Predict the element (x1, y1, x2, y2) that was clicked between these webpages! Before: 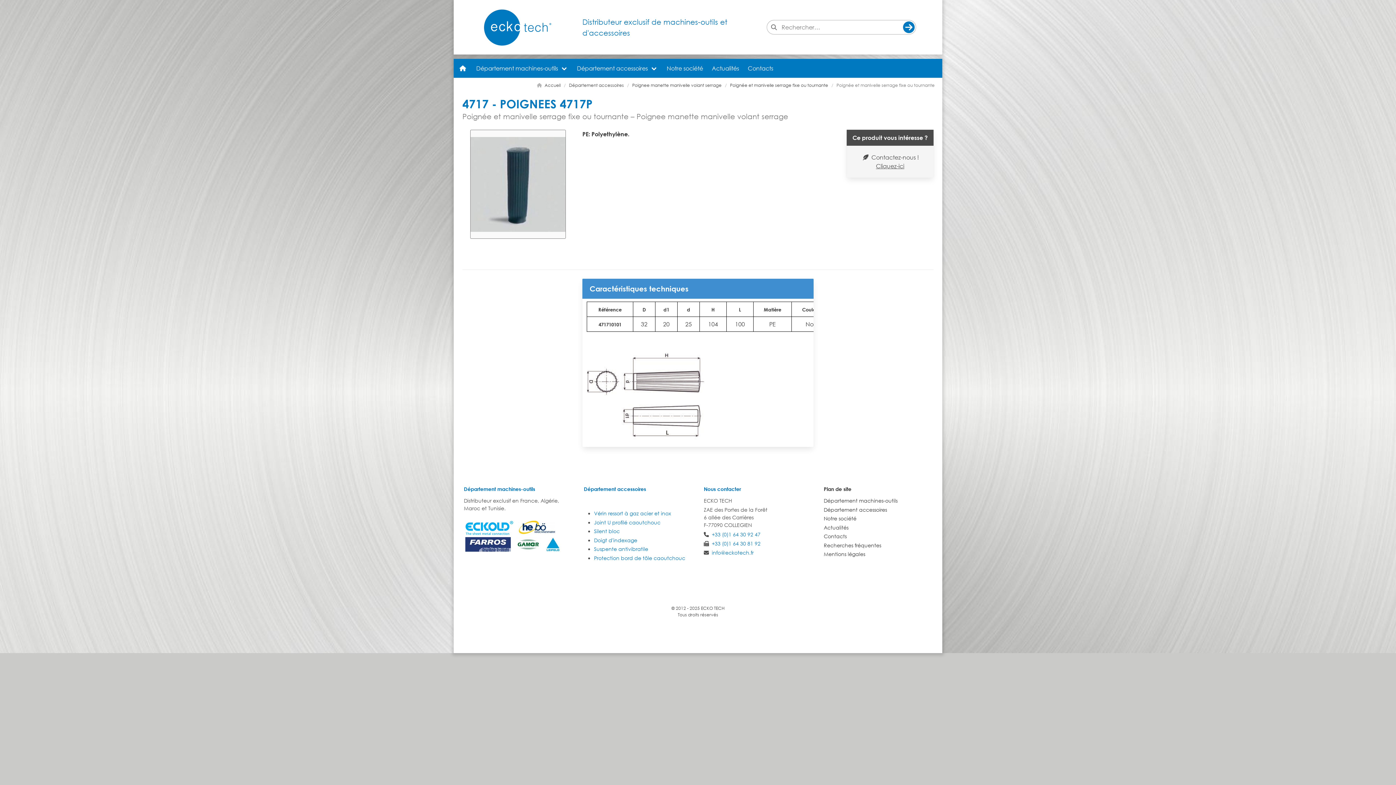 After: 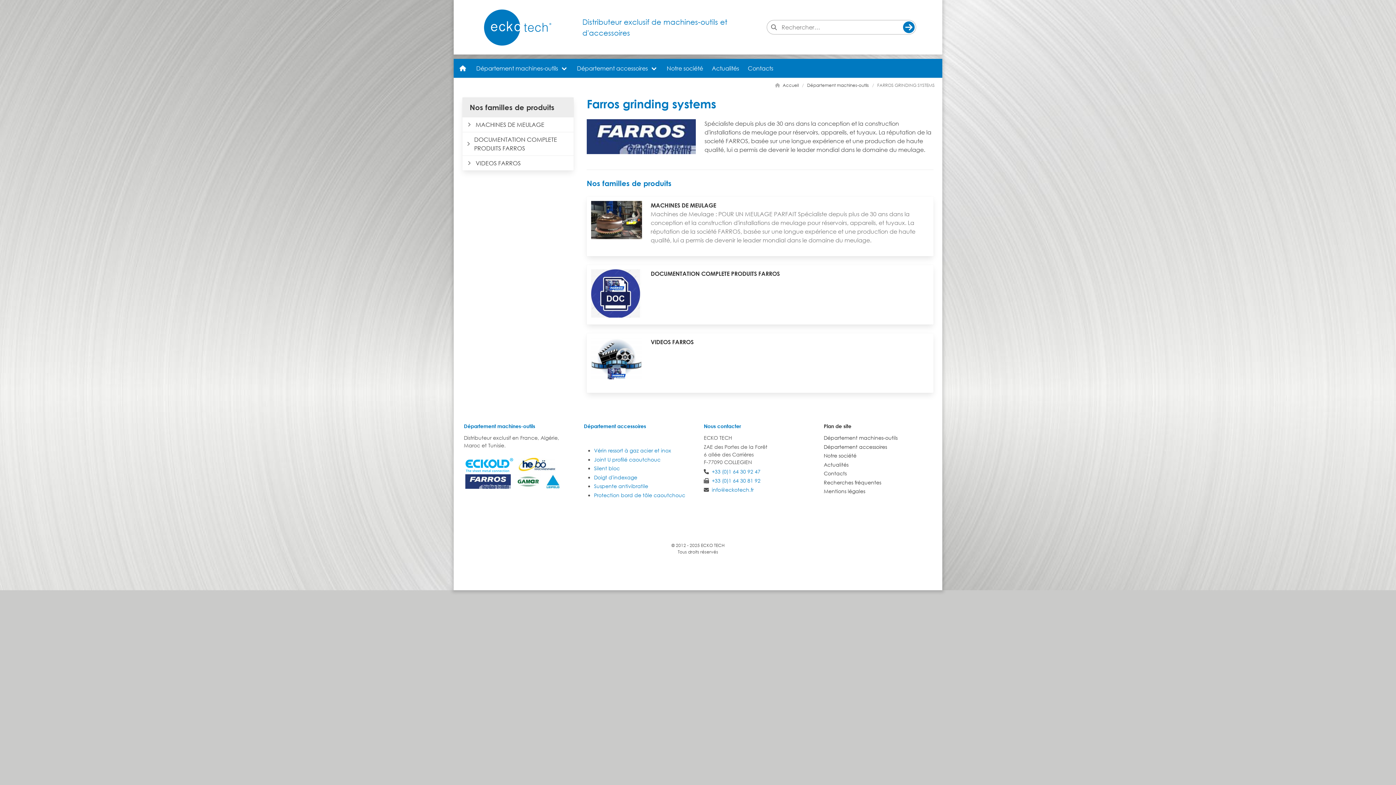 Action: label:   bbox: (465, 546, 512, 553)